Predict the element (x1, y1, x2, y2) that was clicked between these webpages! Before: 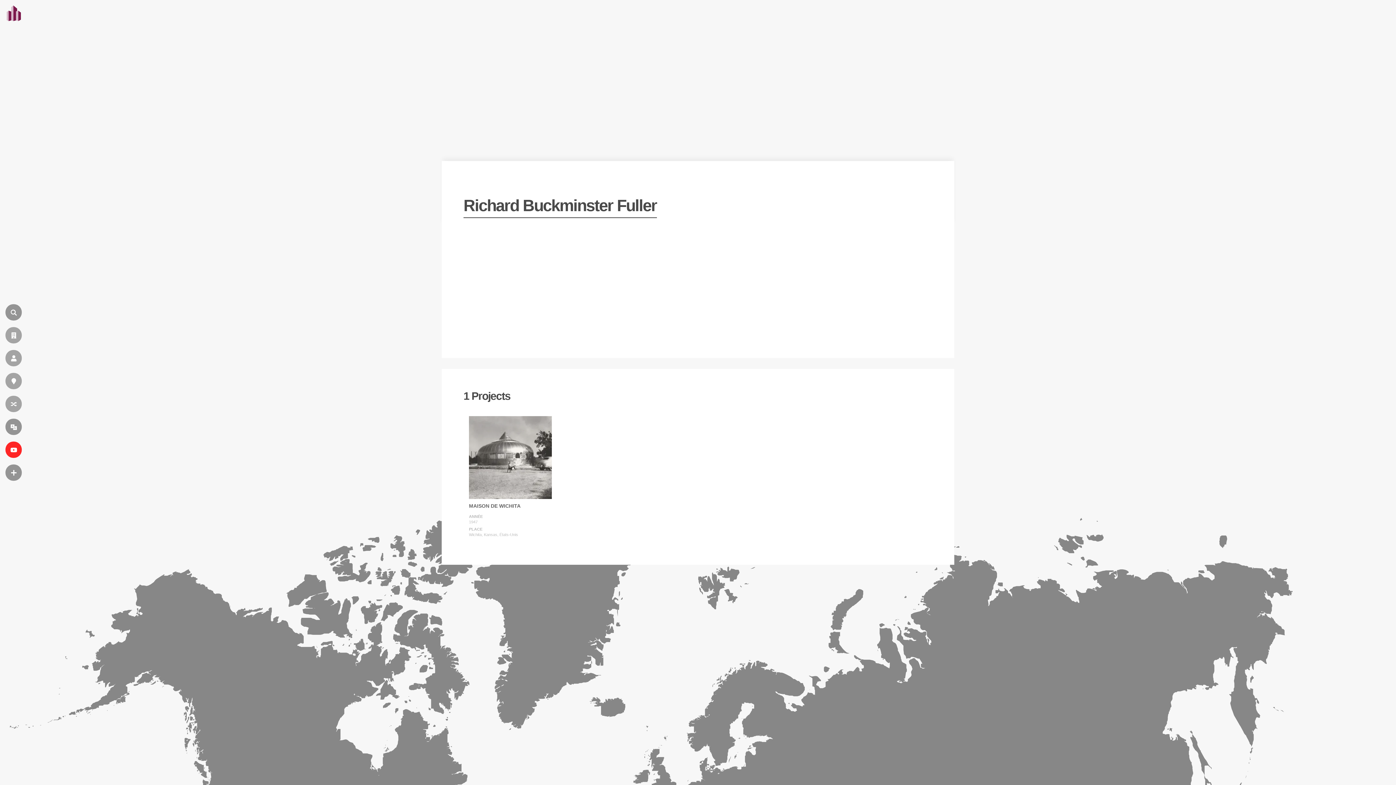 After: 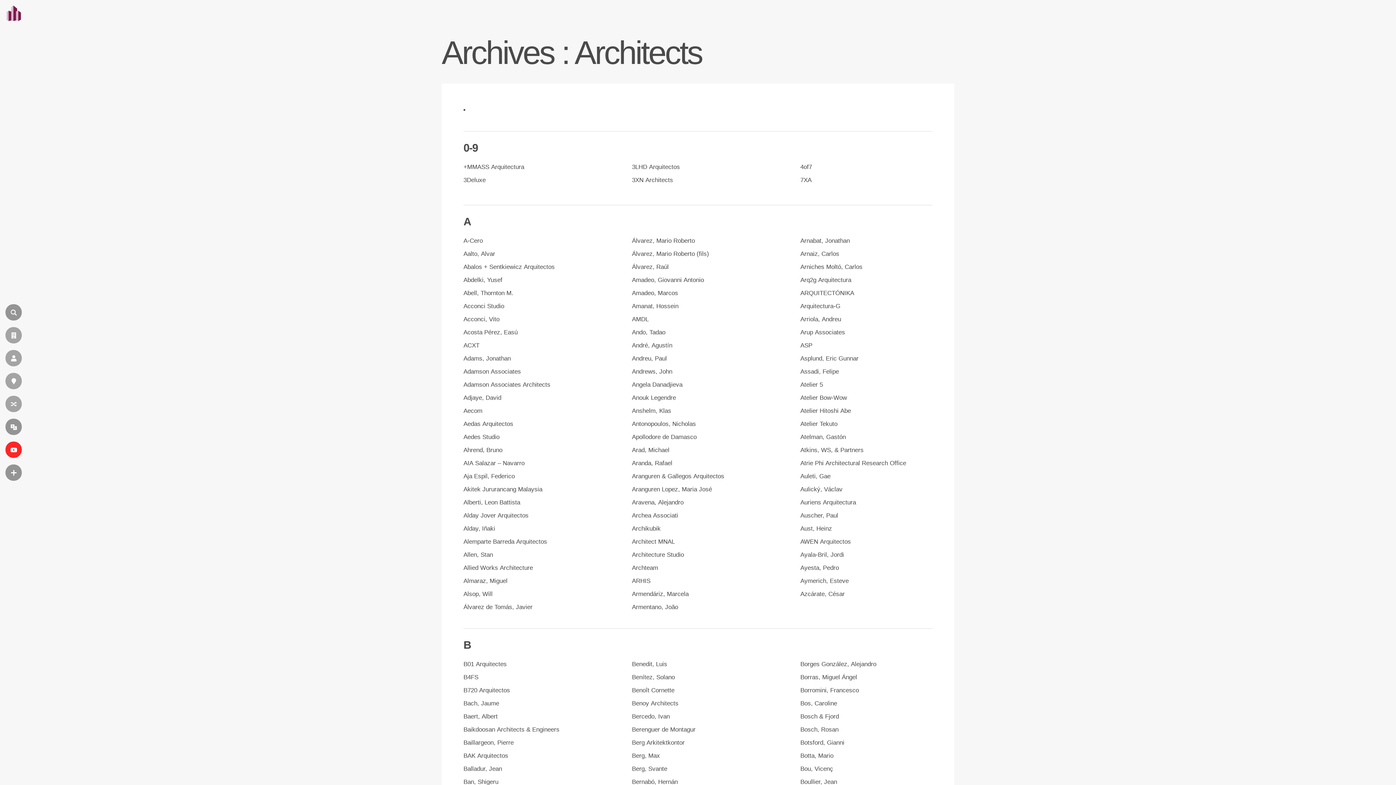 Action: bbox: (5, 350, 21, 366) label: ARCHITECTES